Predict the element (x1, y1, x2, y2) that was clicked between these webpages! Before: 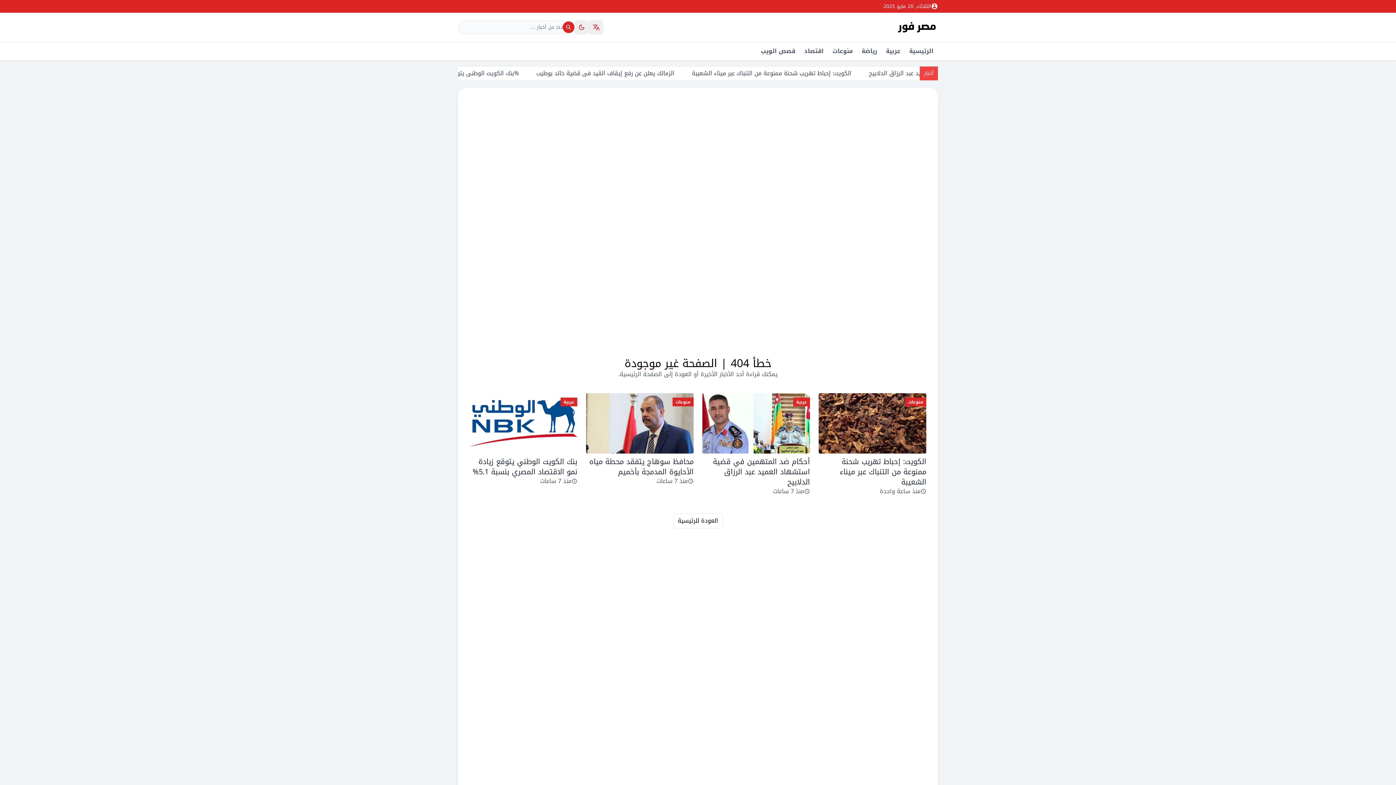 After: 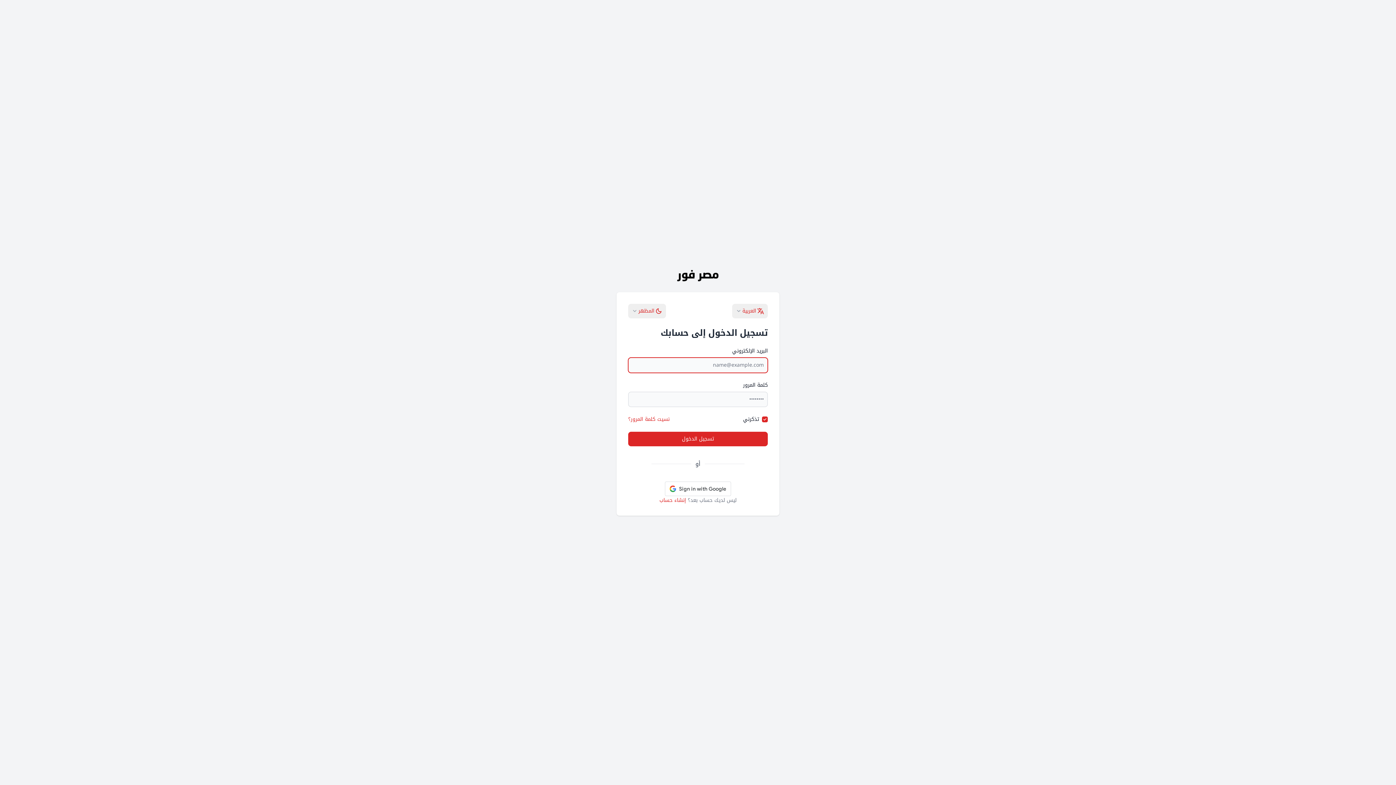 Action: bbox: (931, 1, 938, 11) label: Login